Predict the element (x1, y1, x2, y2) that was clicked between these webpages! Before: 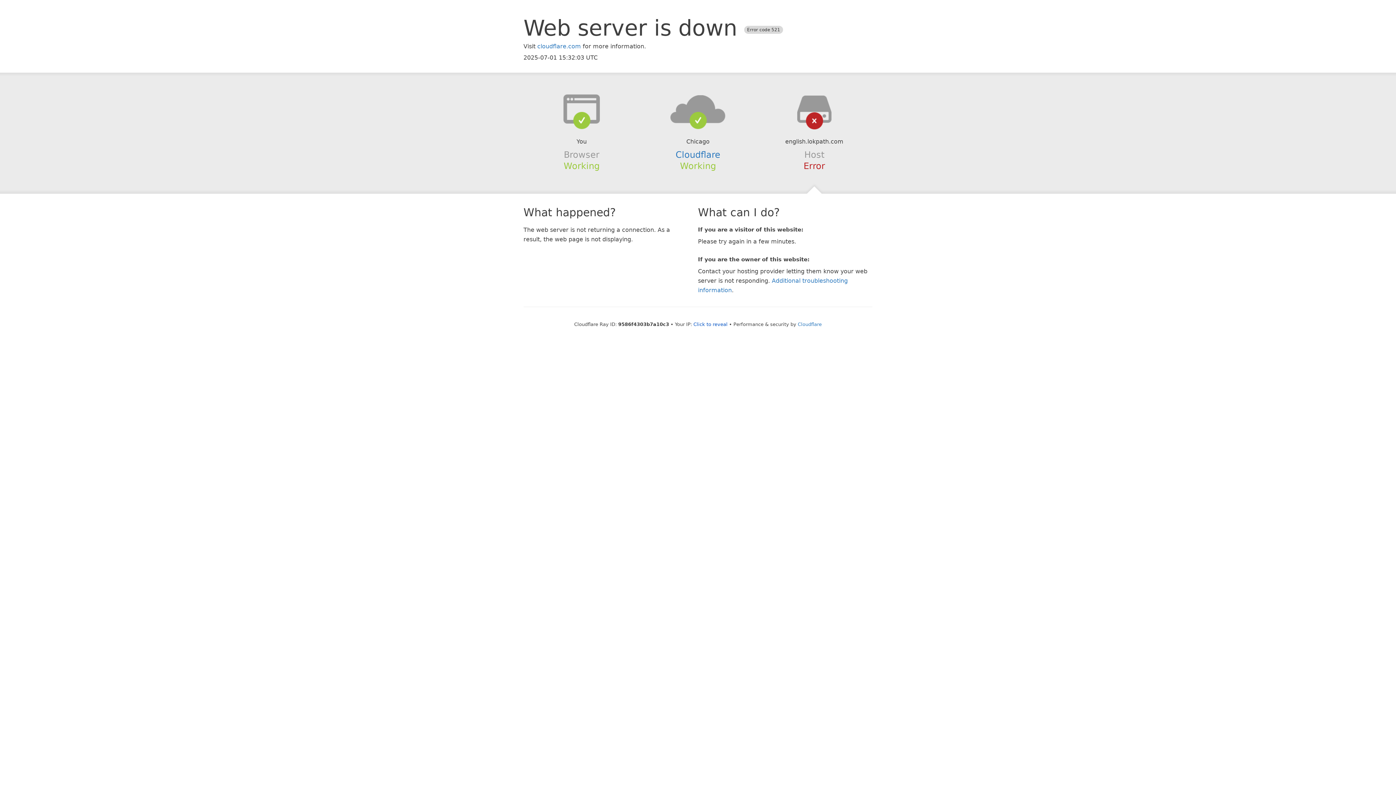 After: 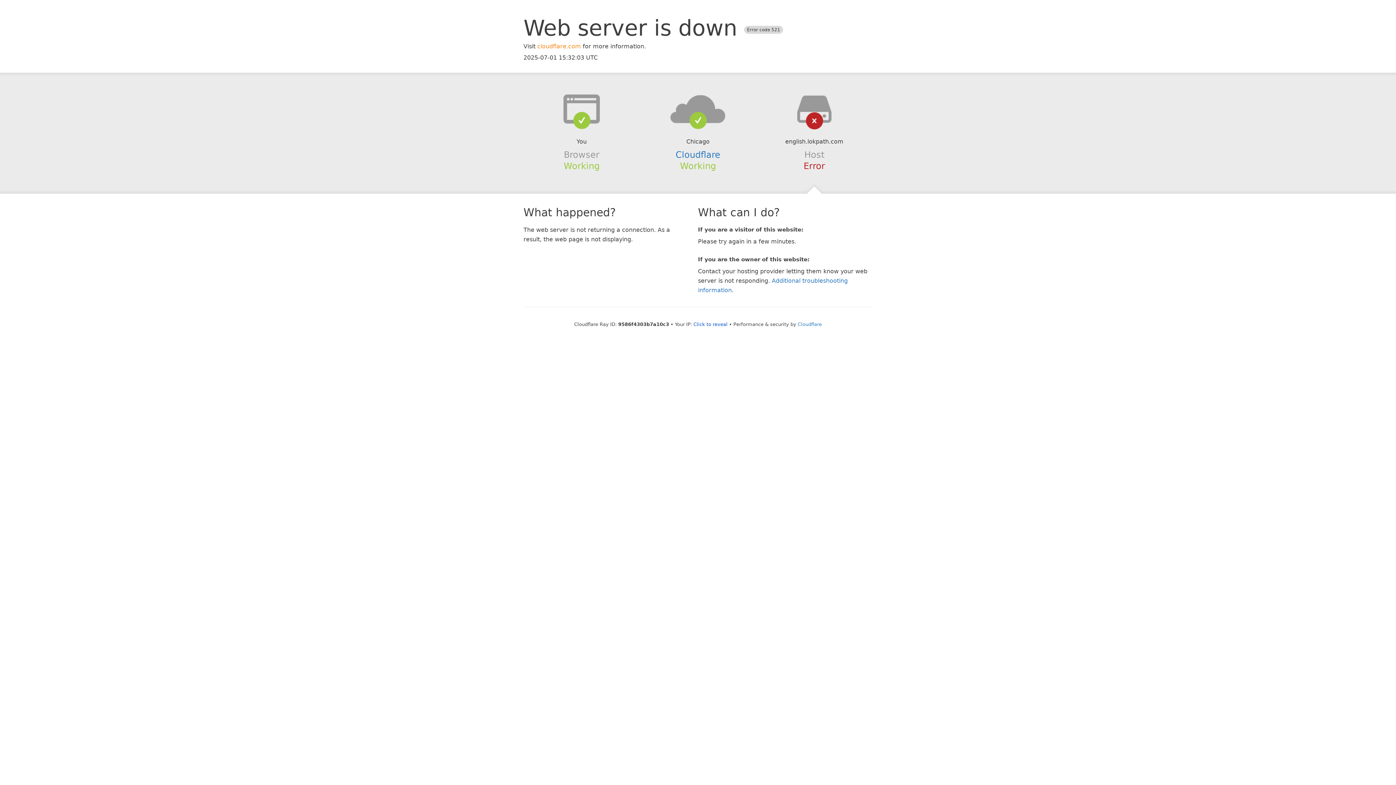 Action: label: cloudflare.com bbox: (537, 42, 581, 49)